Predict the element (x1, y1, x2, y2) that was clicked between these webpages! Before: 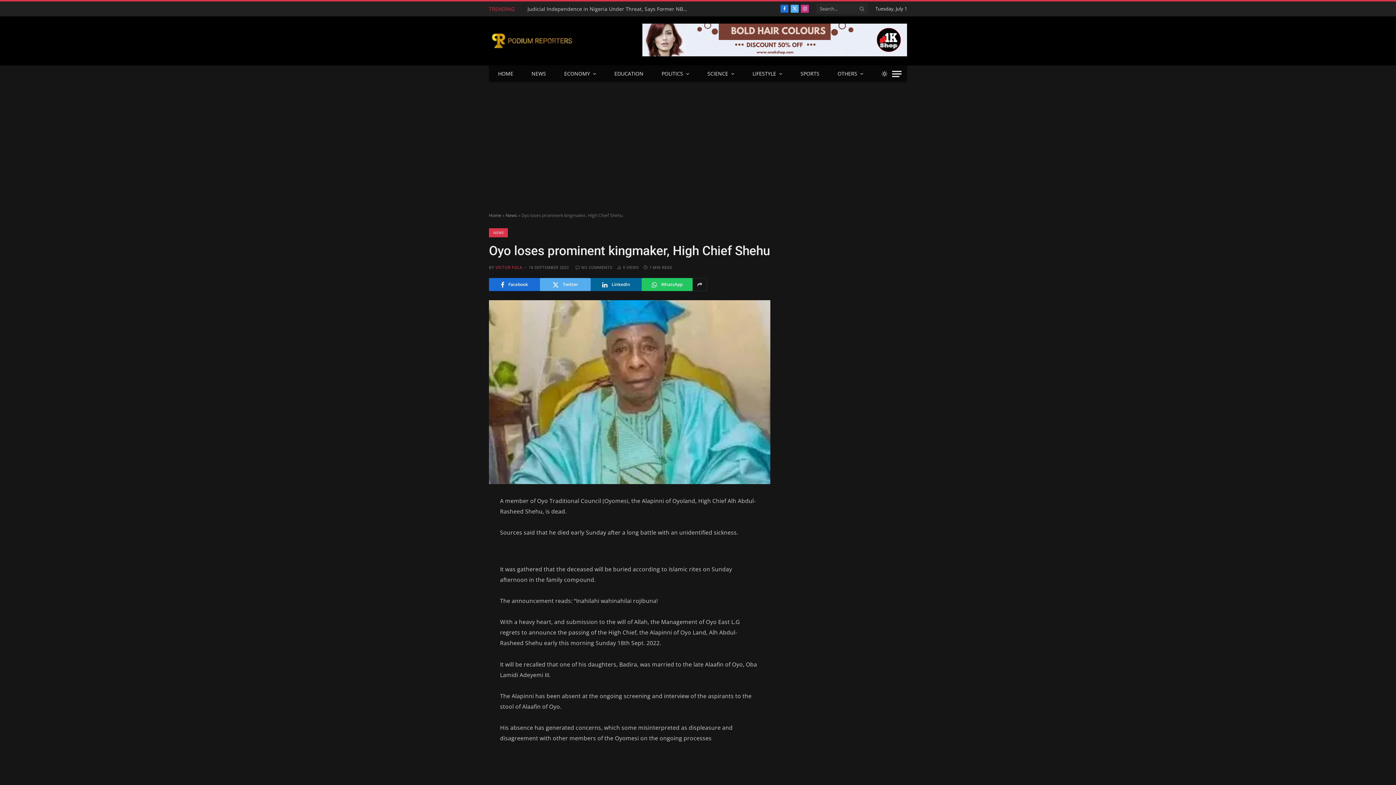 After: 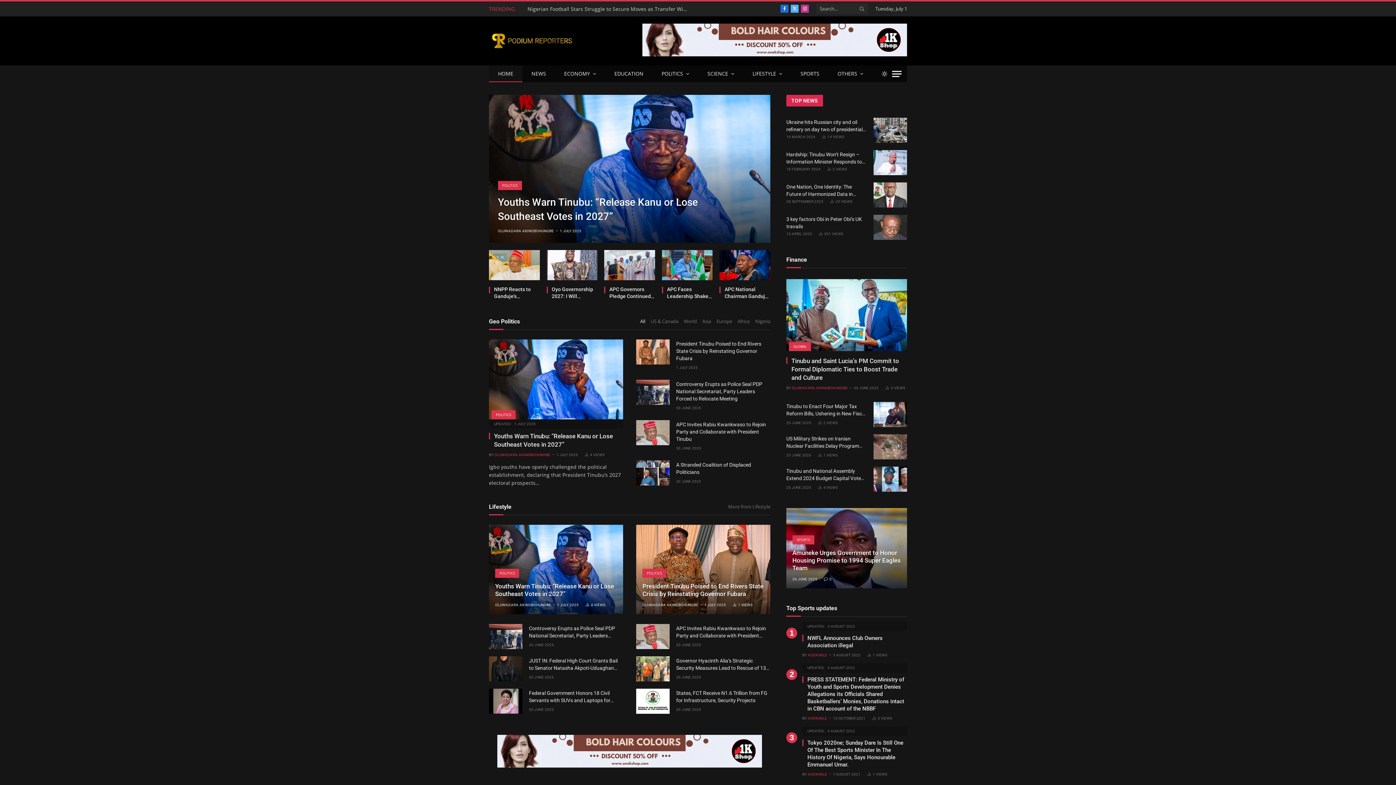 Action: bbox: (489, 29, 574, 52)